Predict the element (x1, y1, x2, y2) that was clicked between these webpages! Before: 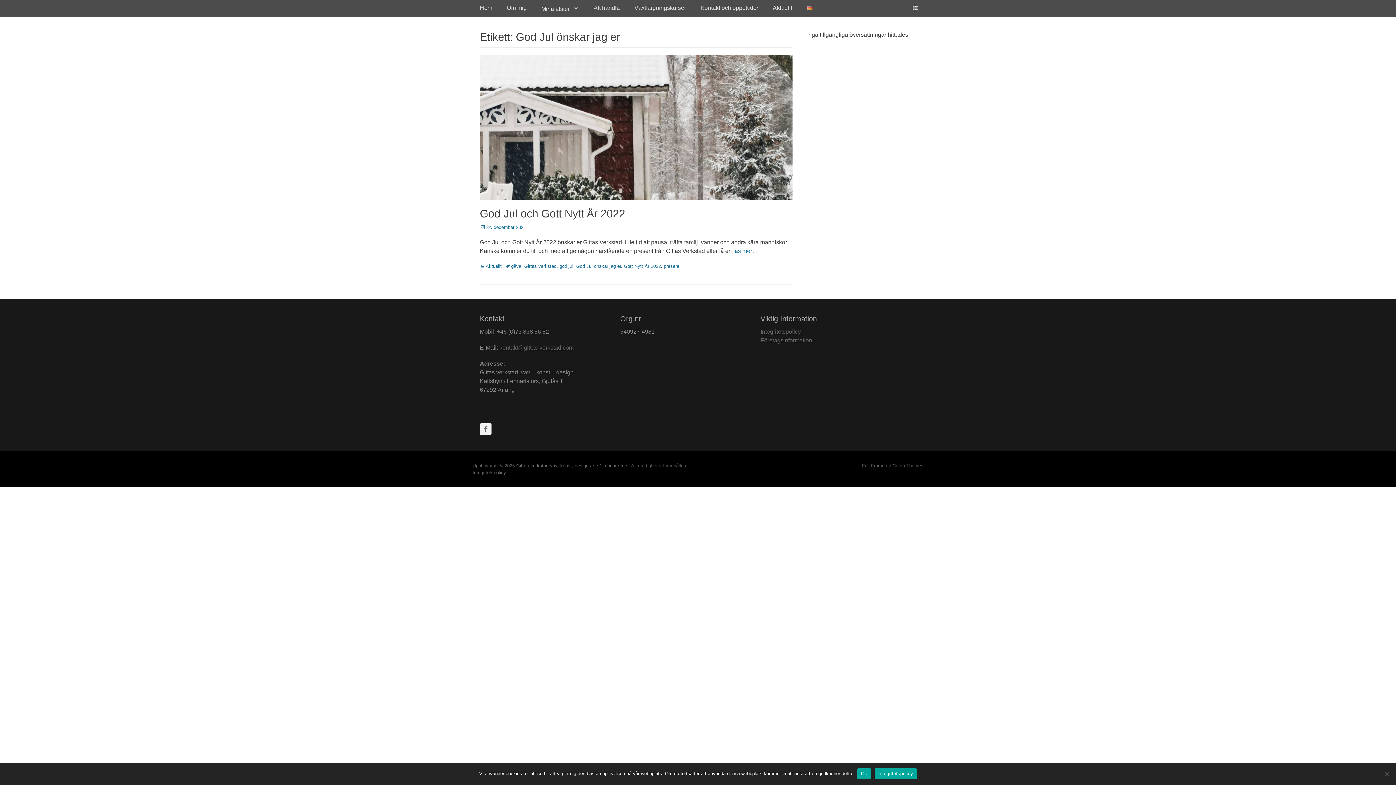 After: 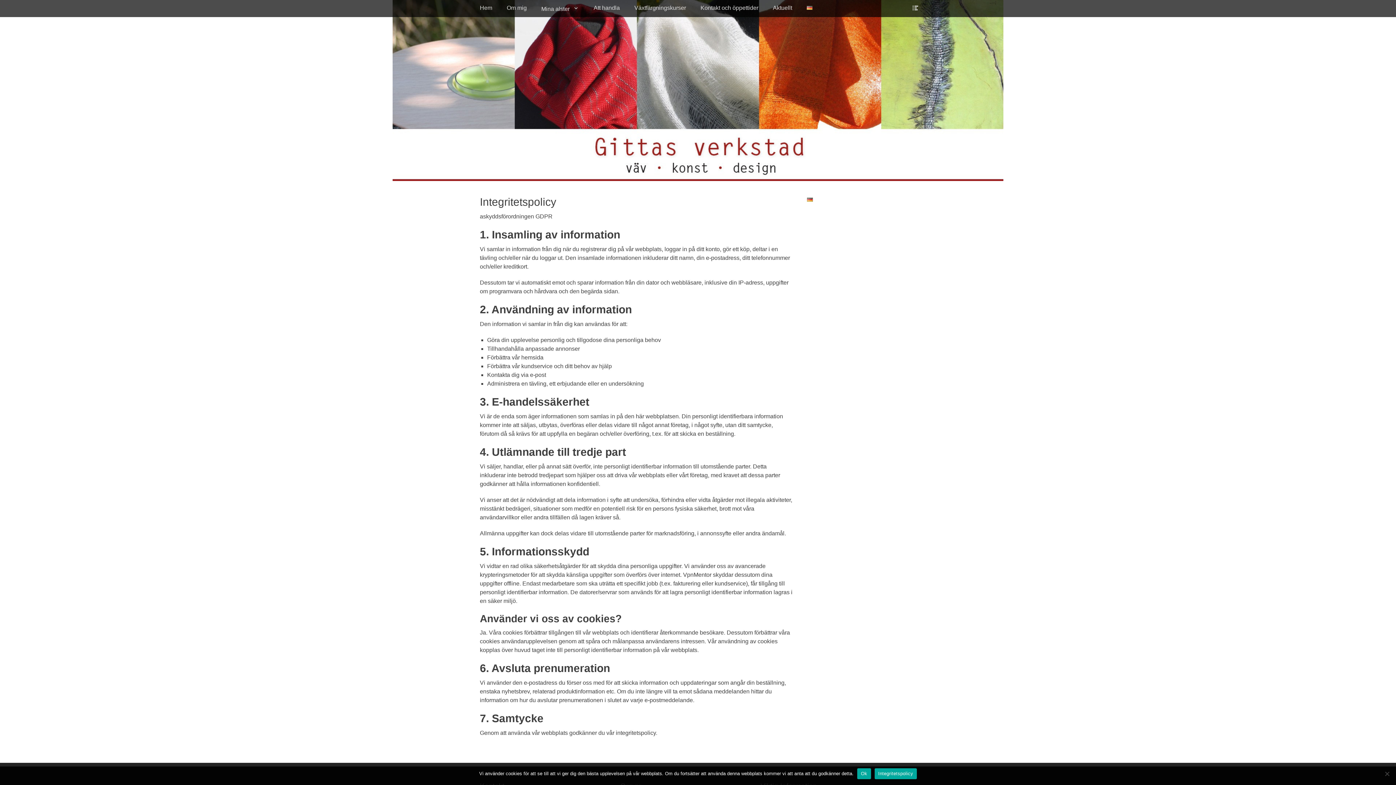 Action: label: Integritetspolicy bbox: (472, 470, 506, 475)